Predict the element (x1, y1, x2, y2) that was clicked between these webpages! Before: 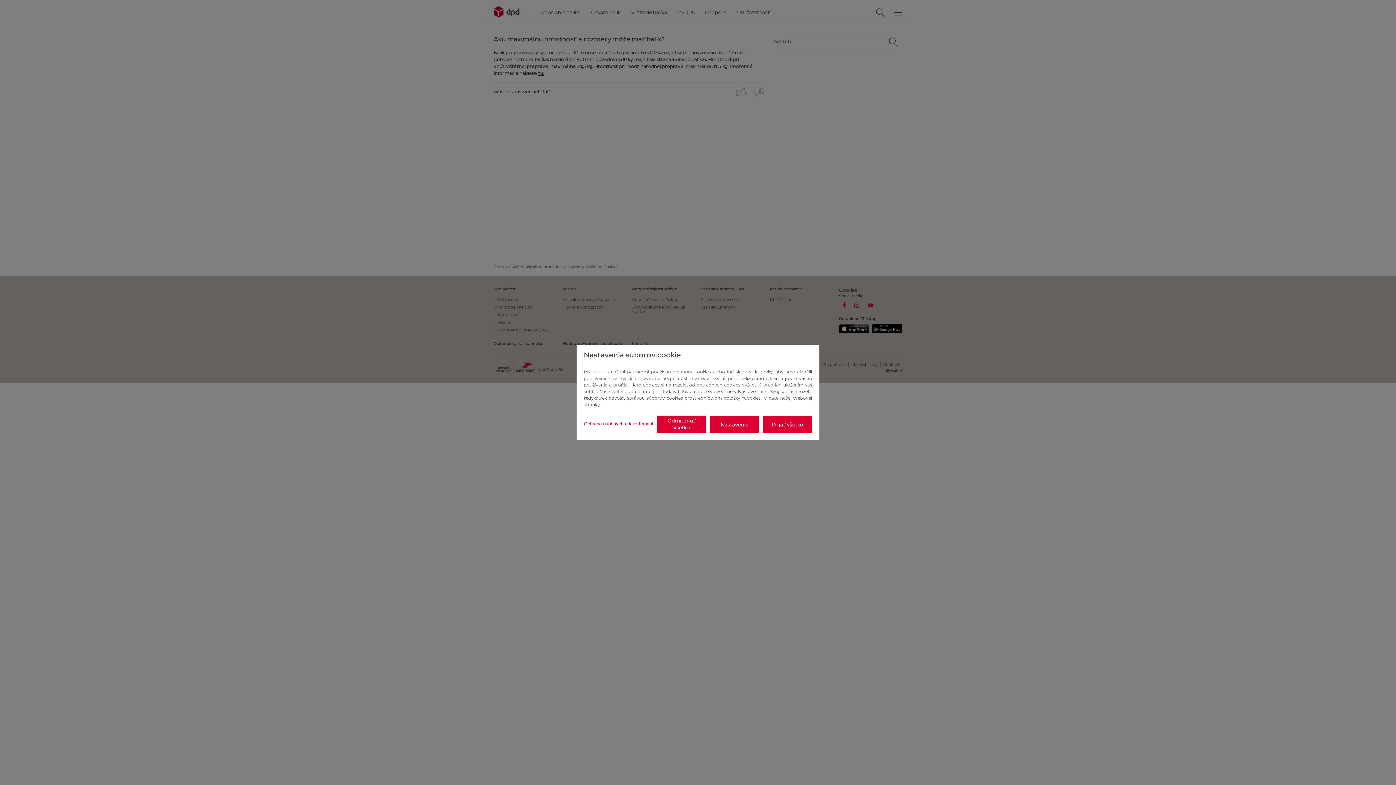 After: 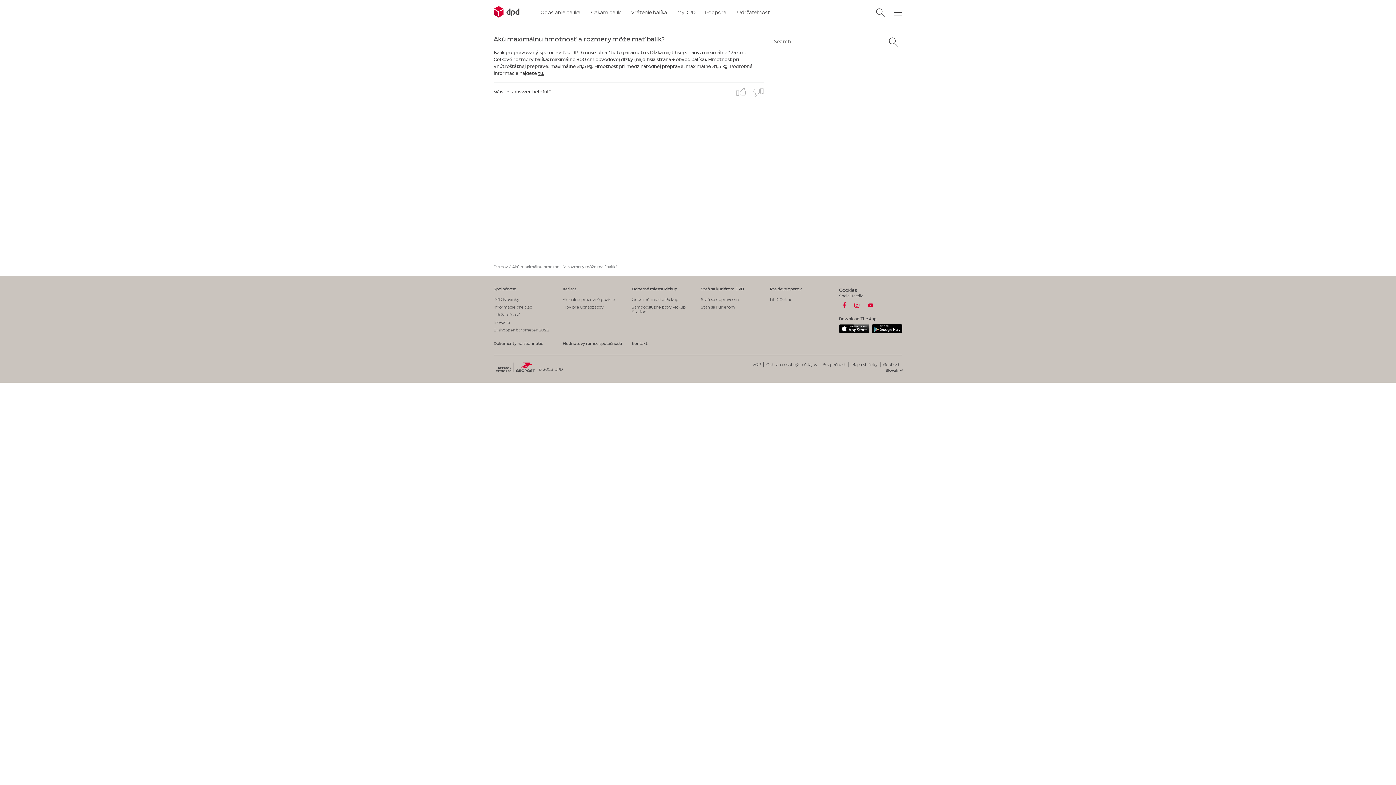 Action: bbox: (763, 416, 812, 433) label: Prijať všetko